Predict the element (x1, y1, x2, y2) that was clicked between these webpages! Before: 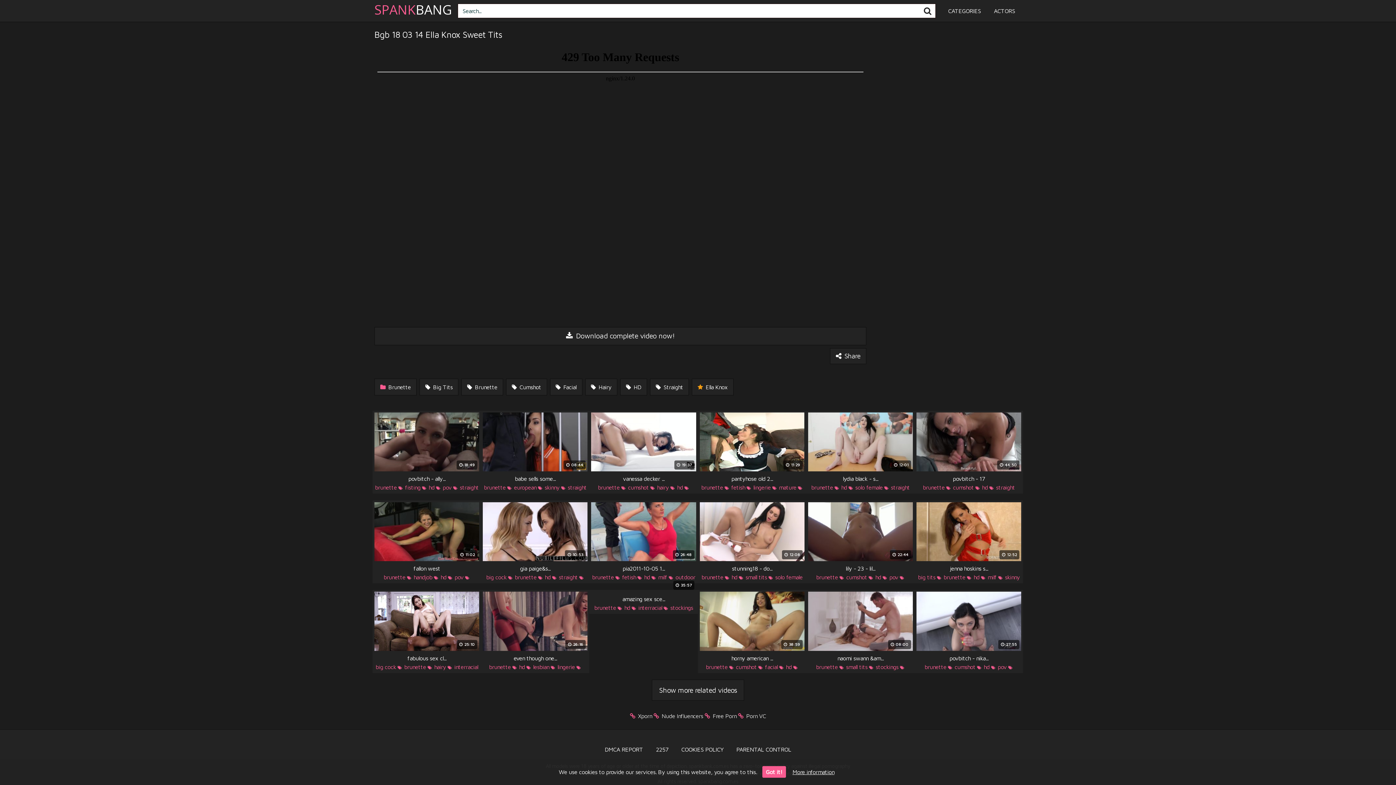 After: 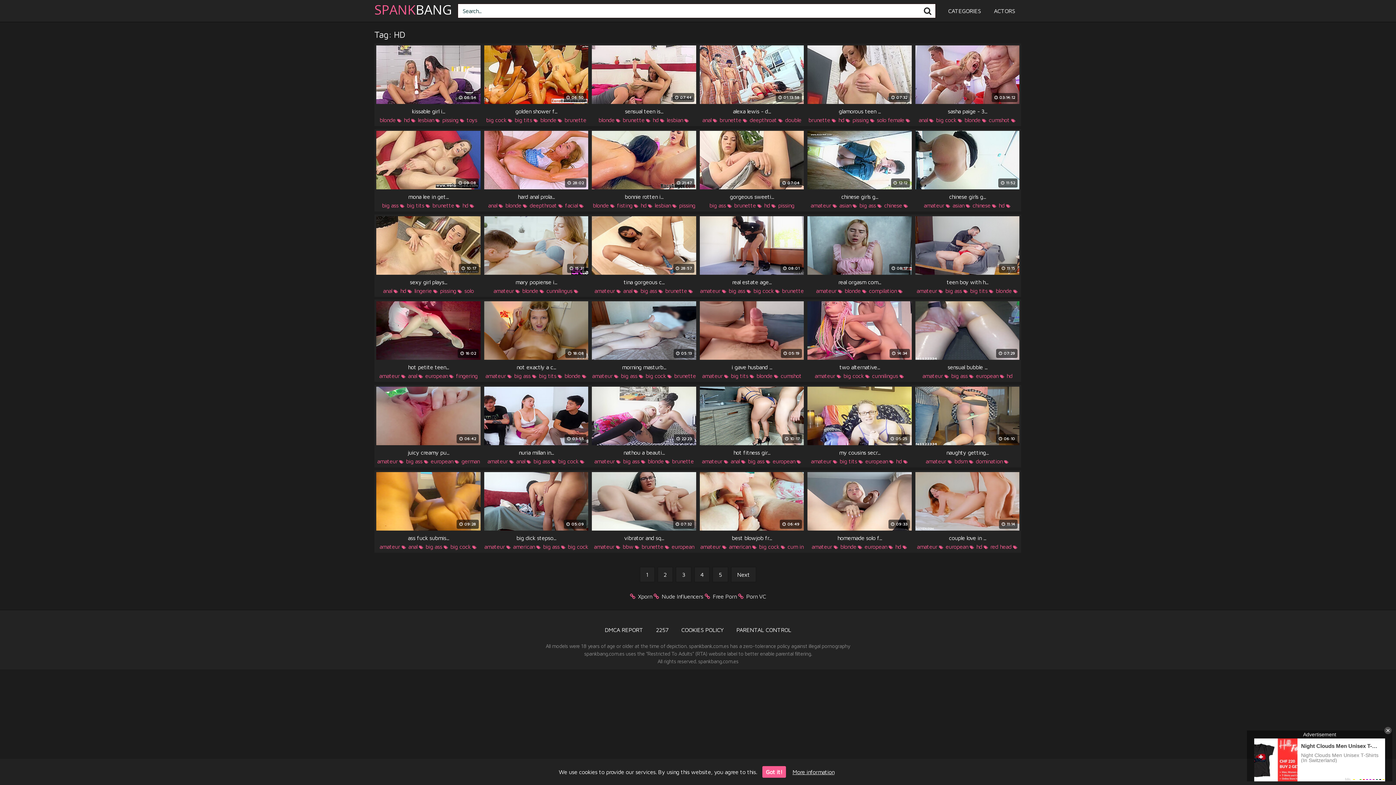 Action: label: hd bbox: (983, 663, 989, 670)